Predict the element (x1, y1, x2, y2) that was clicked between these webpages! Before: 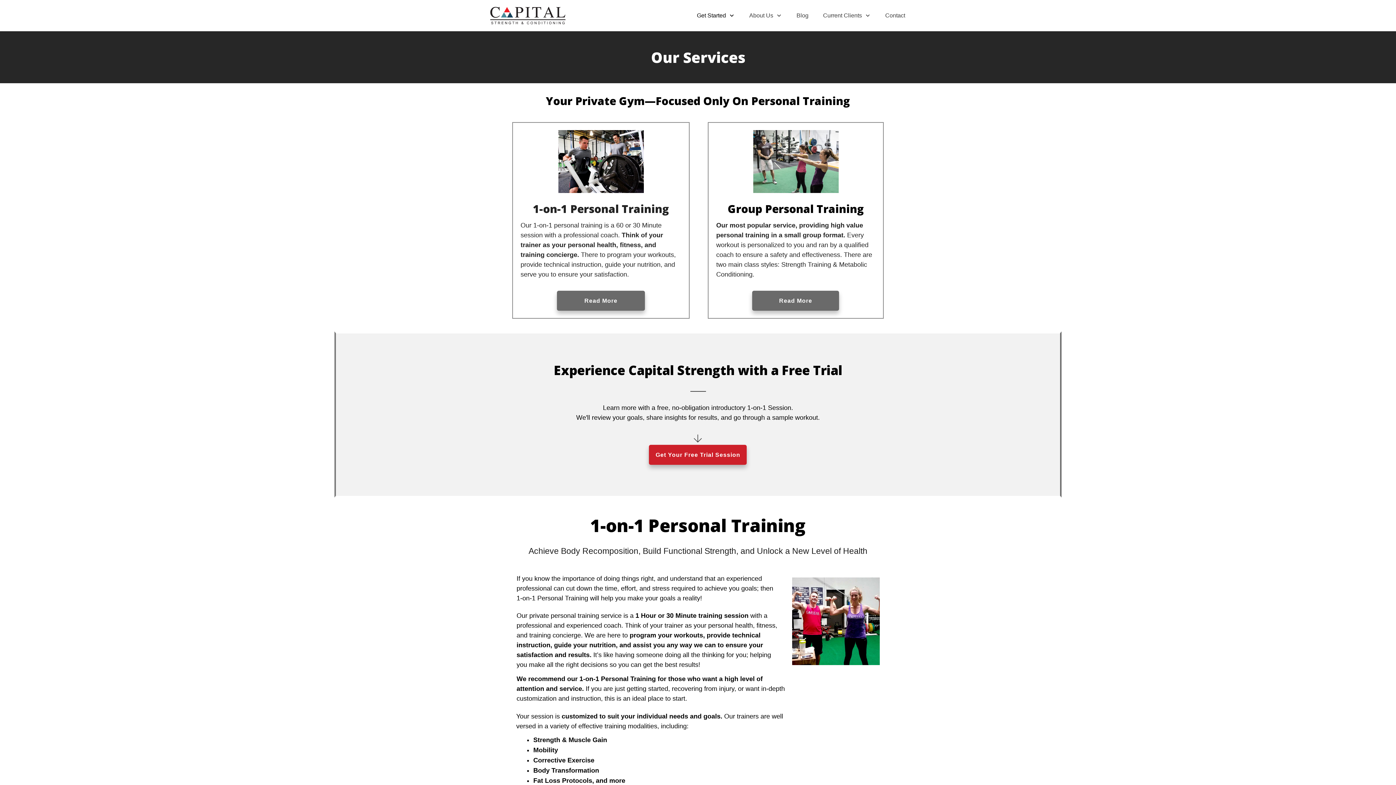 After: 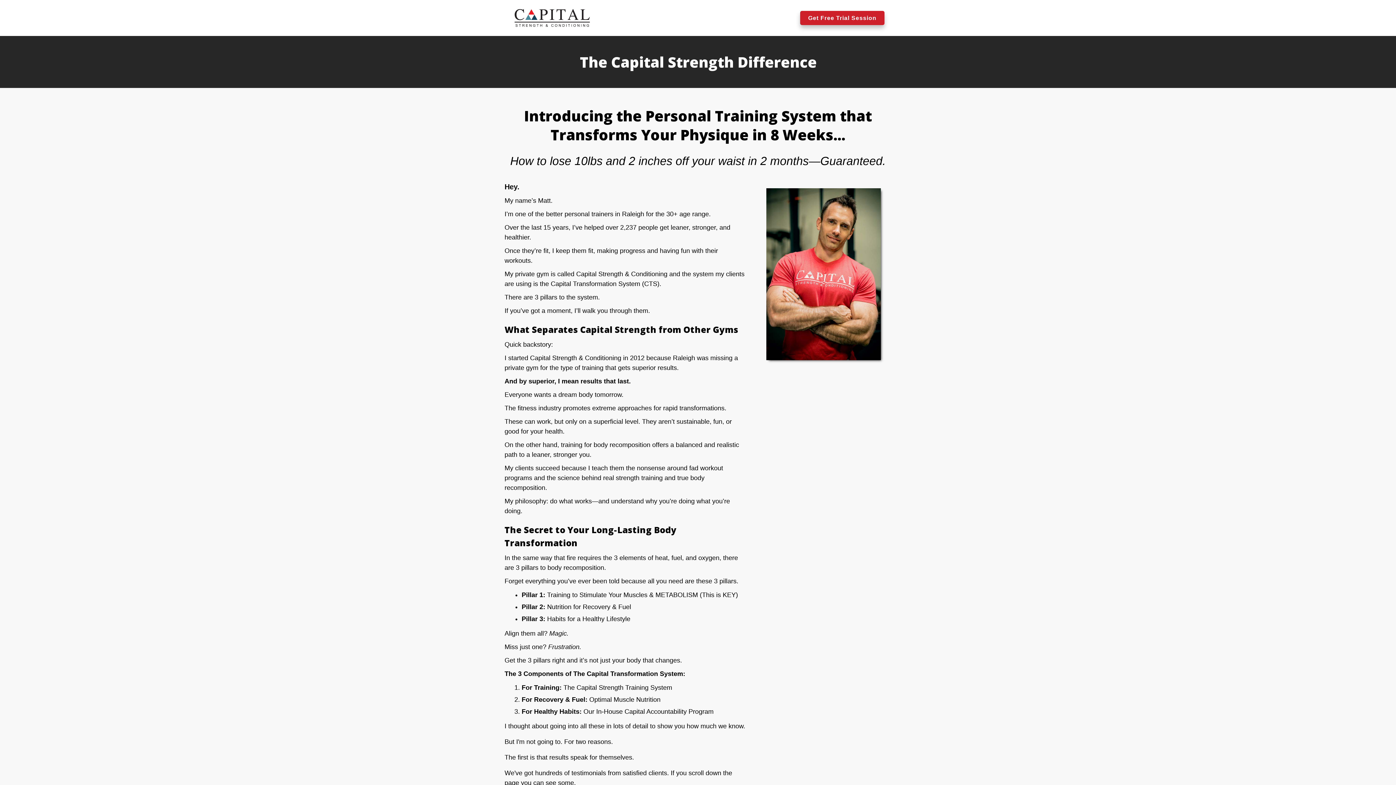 Action: bbox: (749, 9, 782, 21) label: About Us